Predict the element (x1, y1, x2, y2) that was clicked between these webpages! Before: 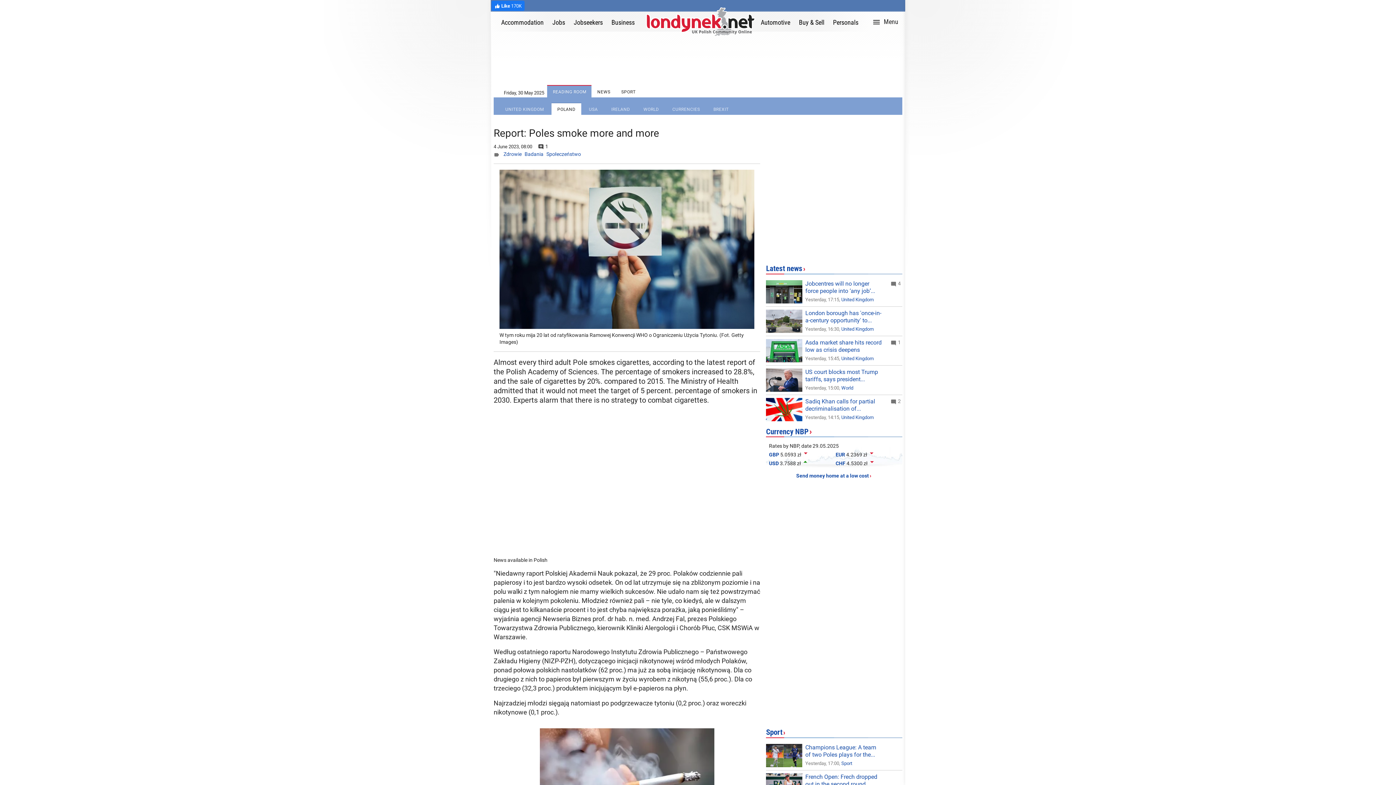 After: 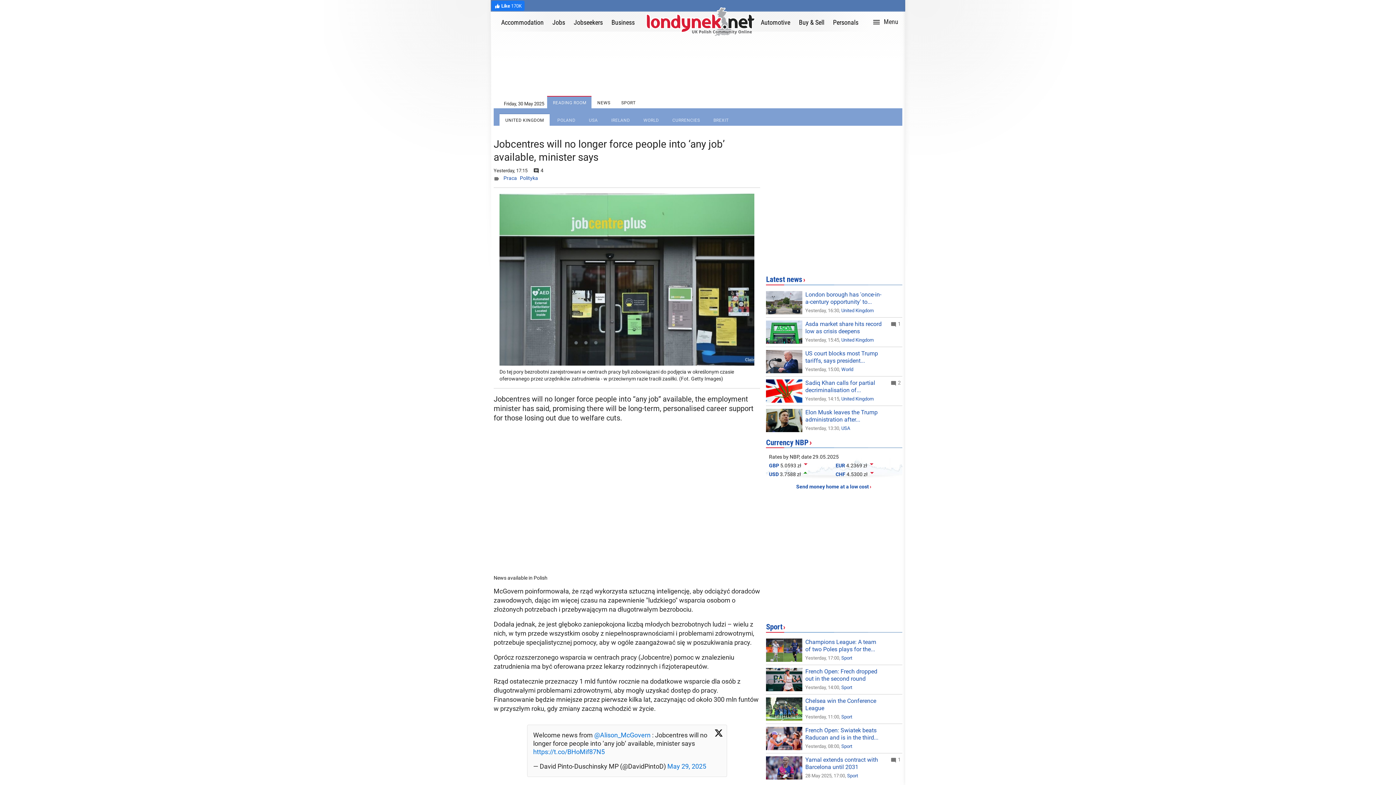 Action: bbox: (766, 280, 802, 303)